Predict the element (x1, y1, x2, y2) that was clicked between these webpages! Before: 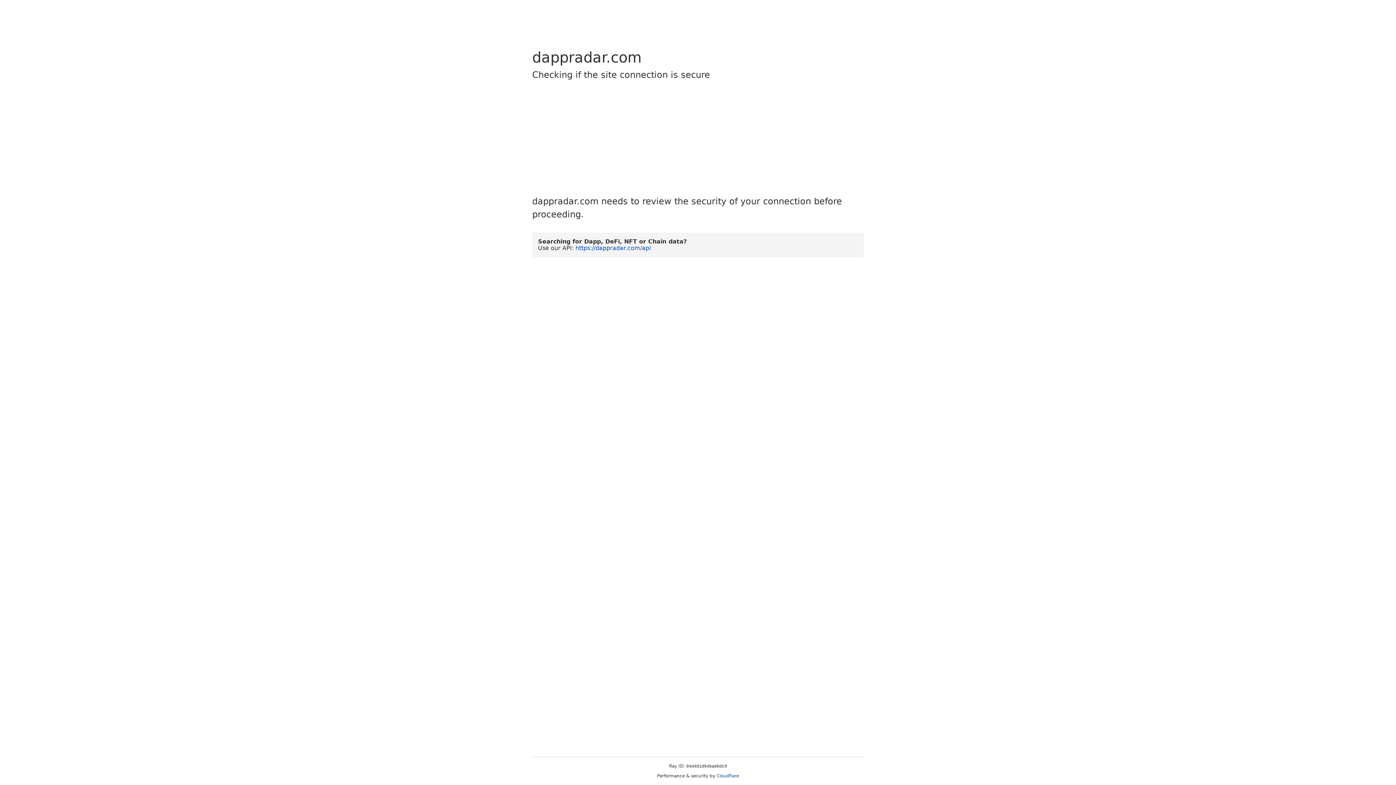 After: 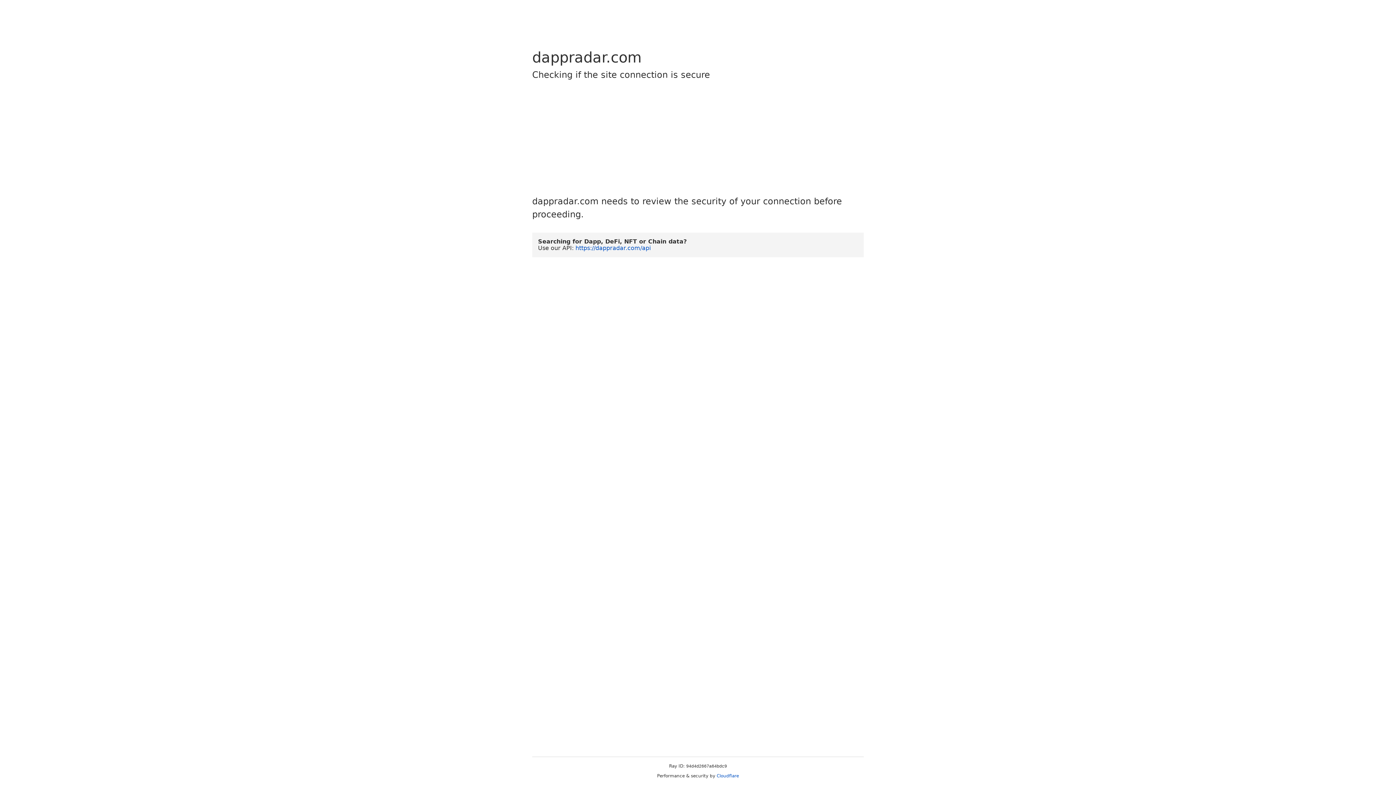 Action: bbox: (575, 244, 650, 251) label: https://dappradar.com/api